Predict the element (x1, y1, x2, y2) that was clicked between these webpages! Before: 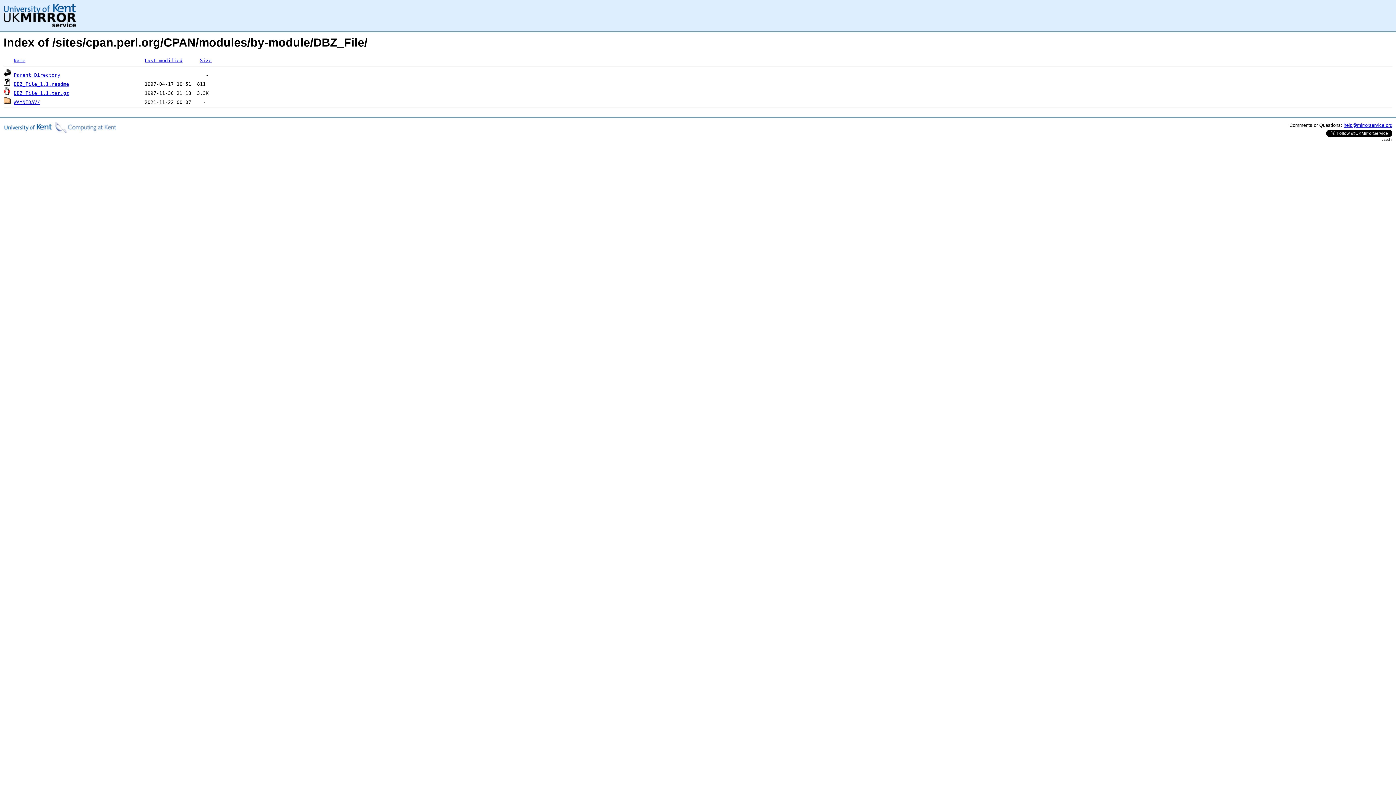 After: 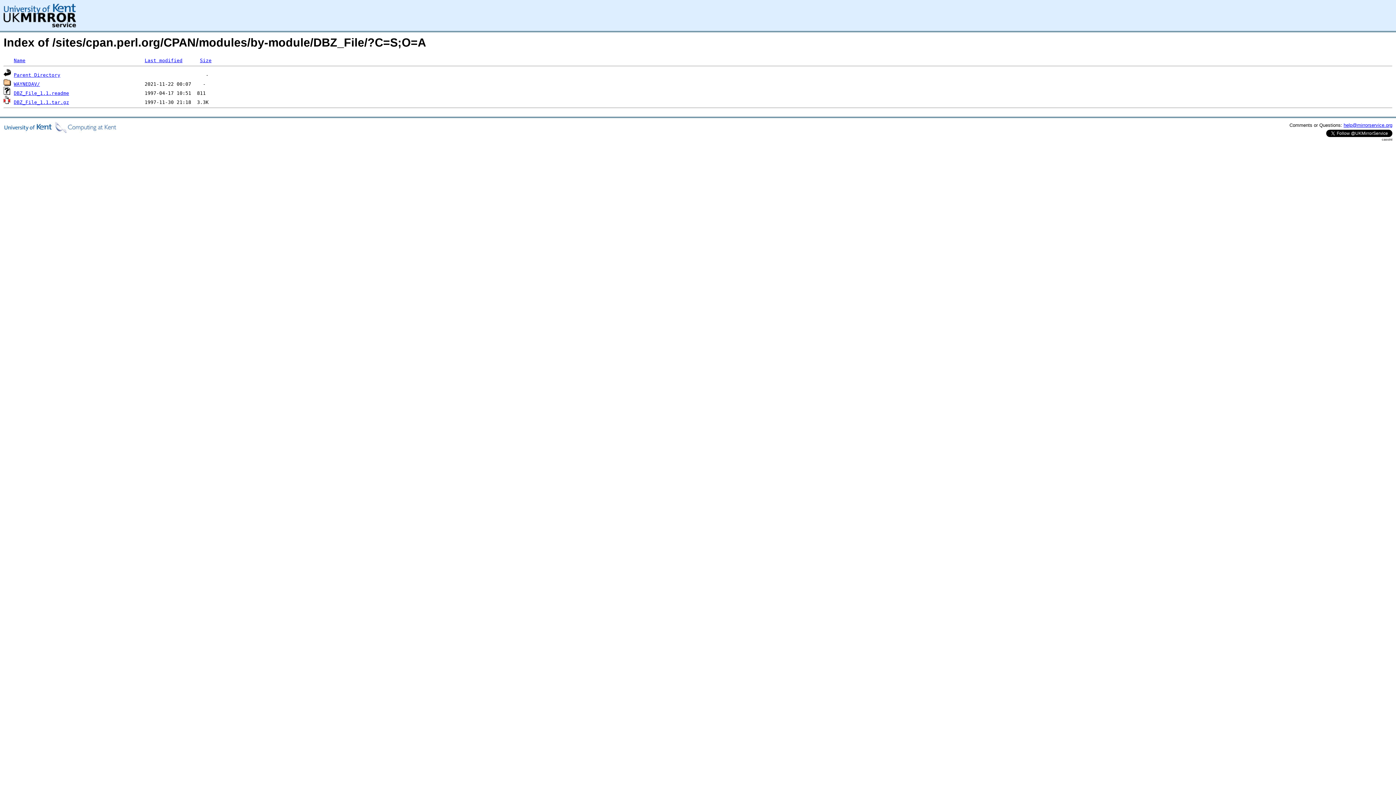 Action: label: Size bbox: (200, 57, 211, 63)